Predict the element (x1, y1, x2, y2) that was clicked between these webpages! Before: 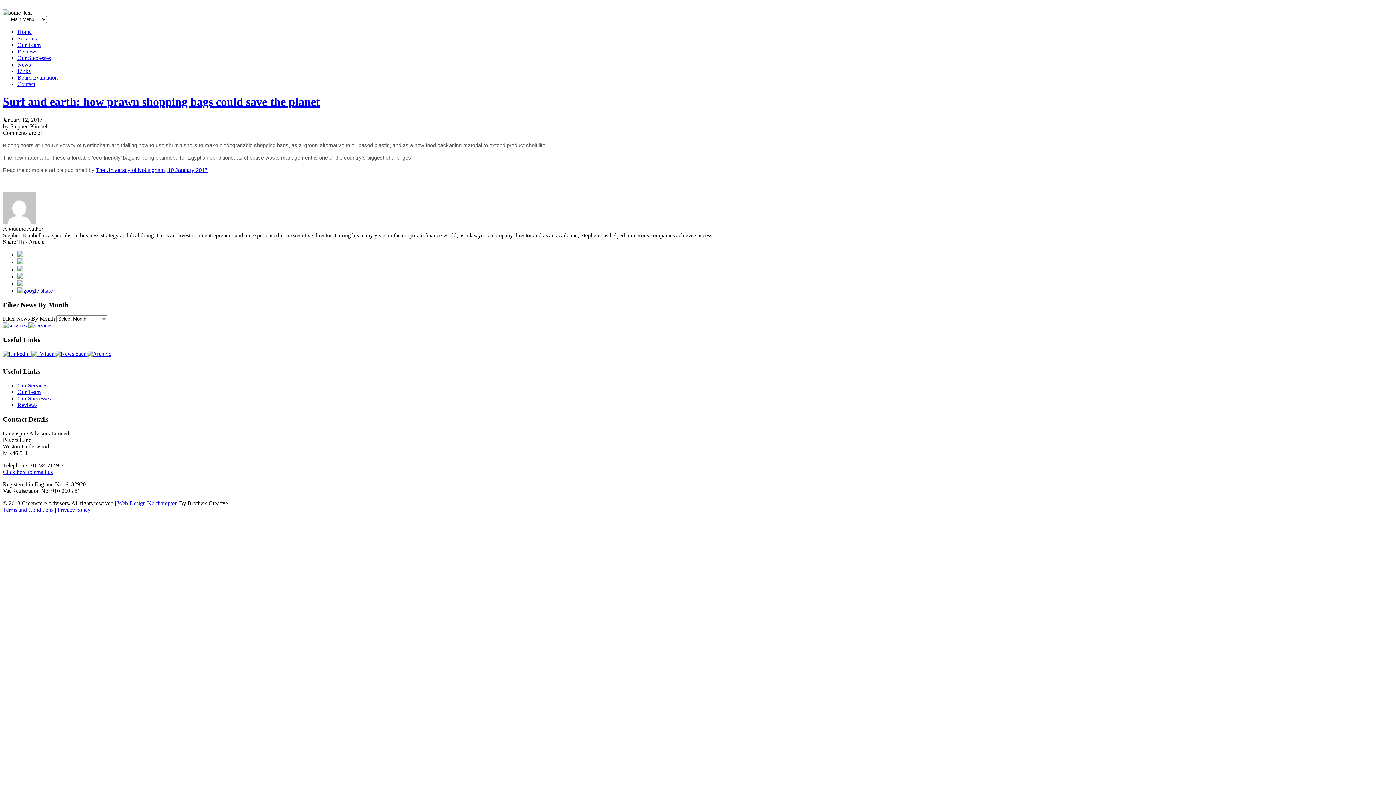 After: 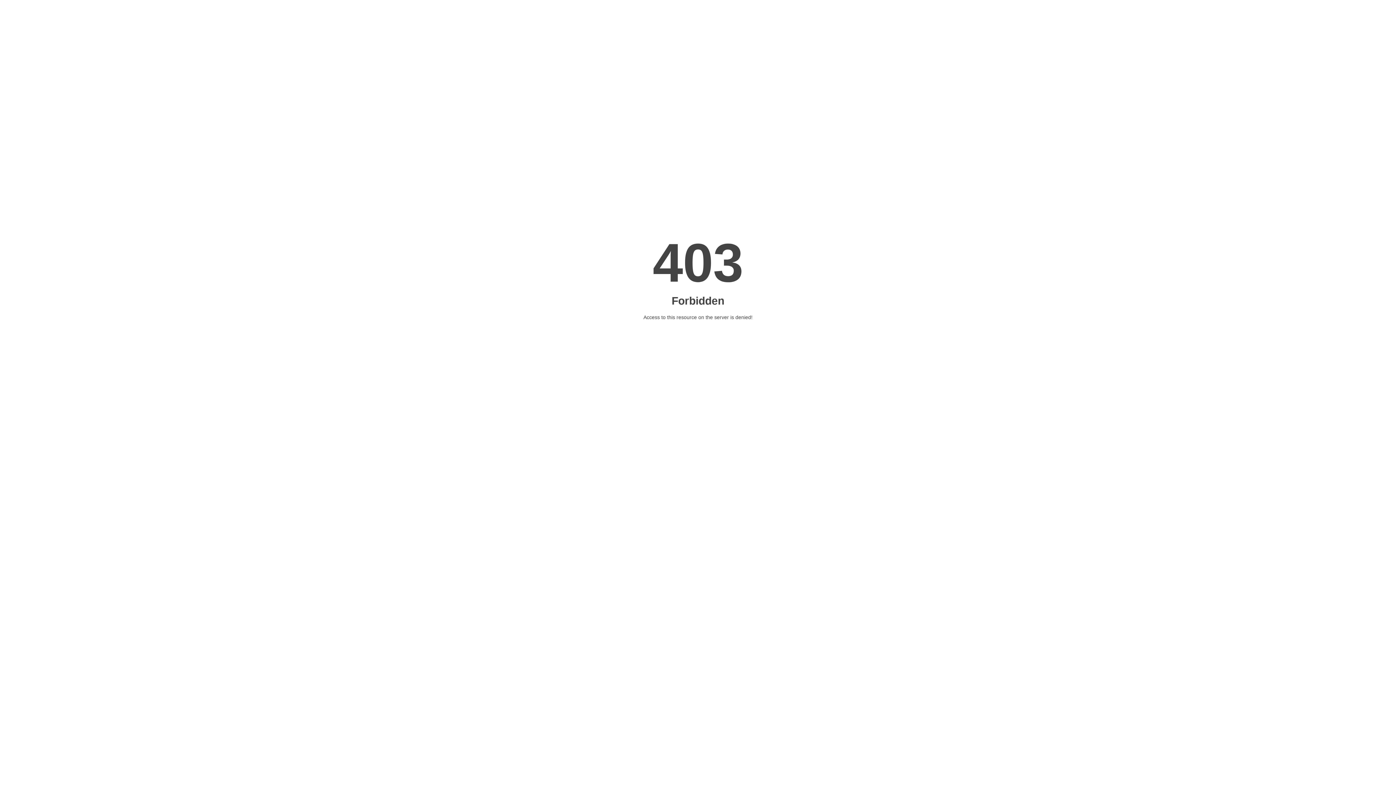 Action: bbox: (17, 48, 37, 54) label: Reviews